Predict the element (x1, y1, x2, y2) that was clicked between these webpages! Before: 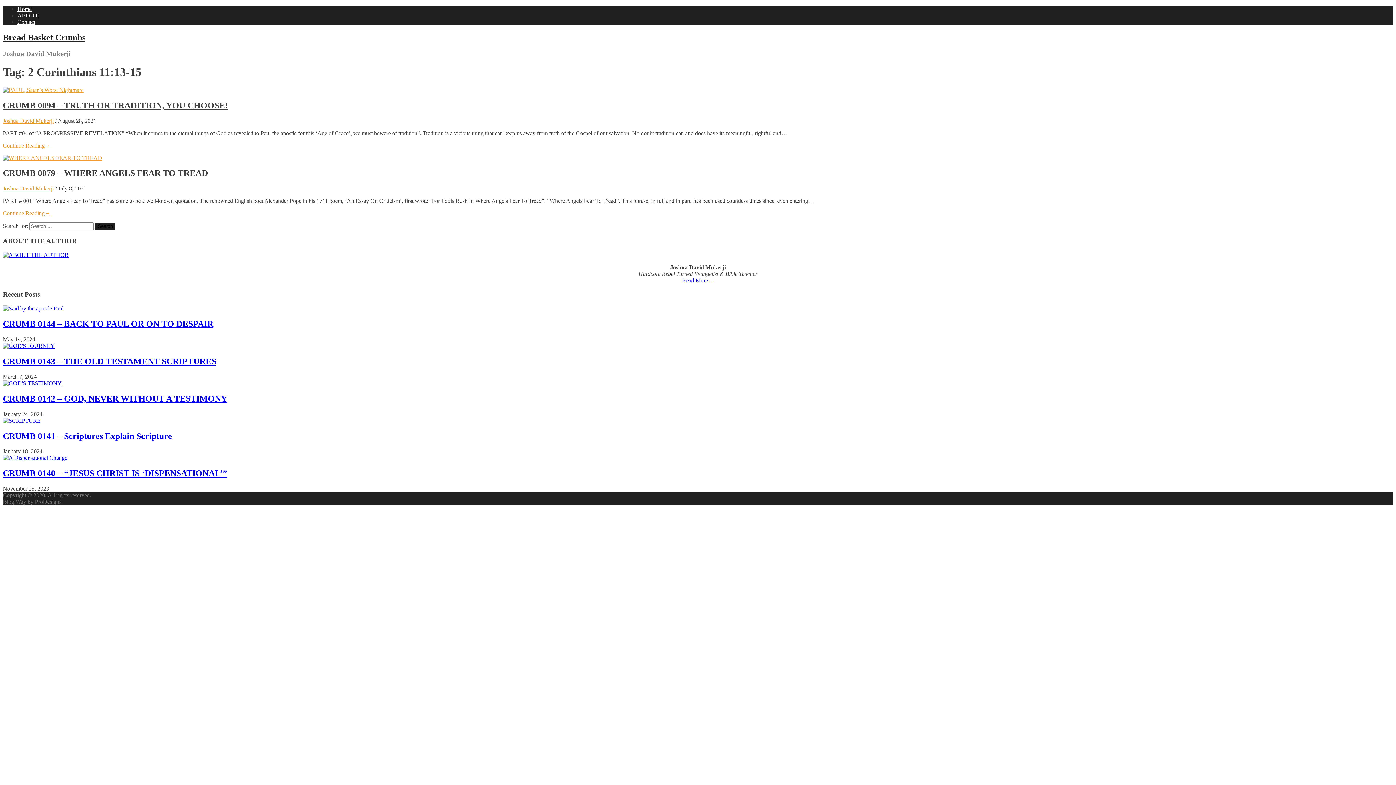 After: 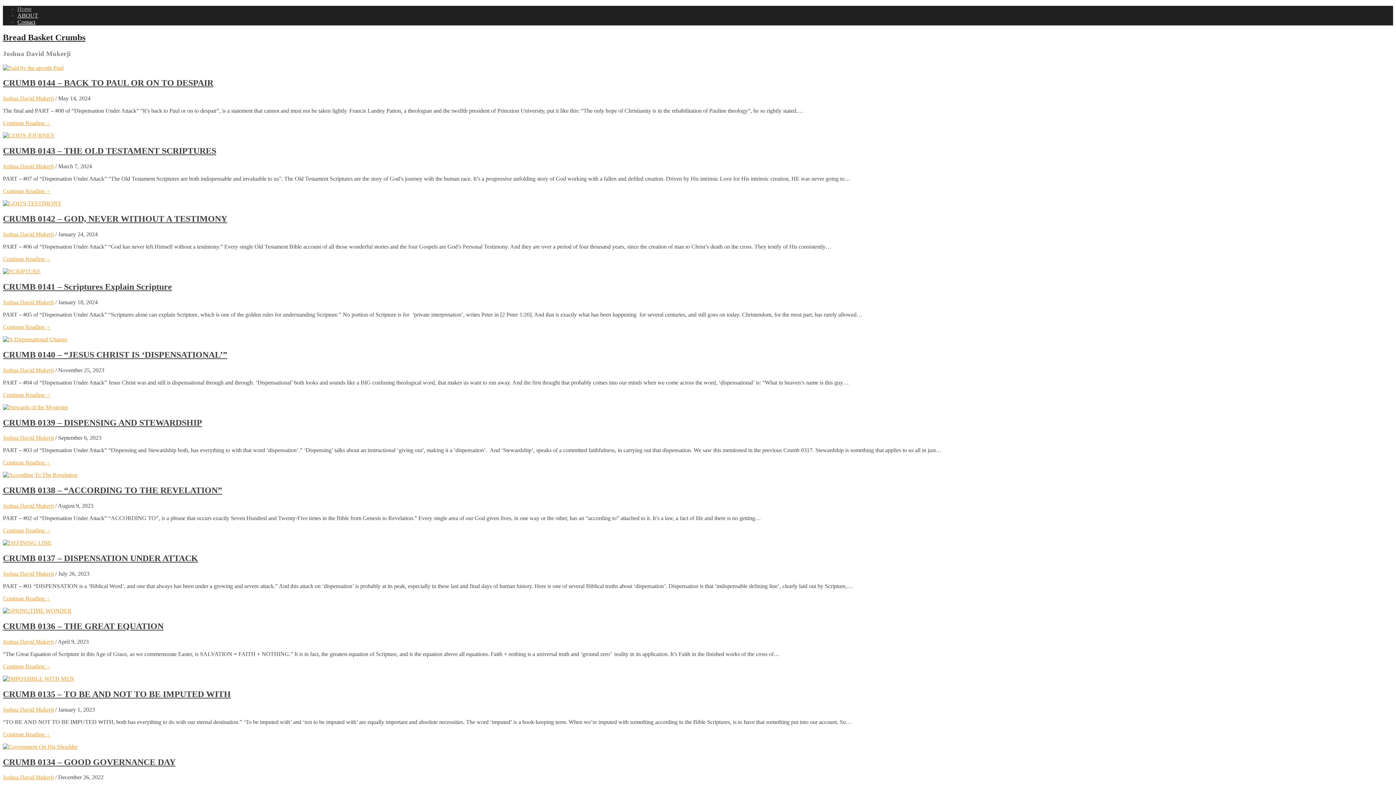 Action: label: Bread Basket Crumbs bbox: (2, 32, 85, 42)